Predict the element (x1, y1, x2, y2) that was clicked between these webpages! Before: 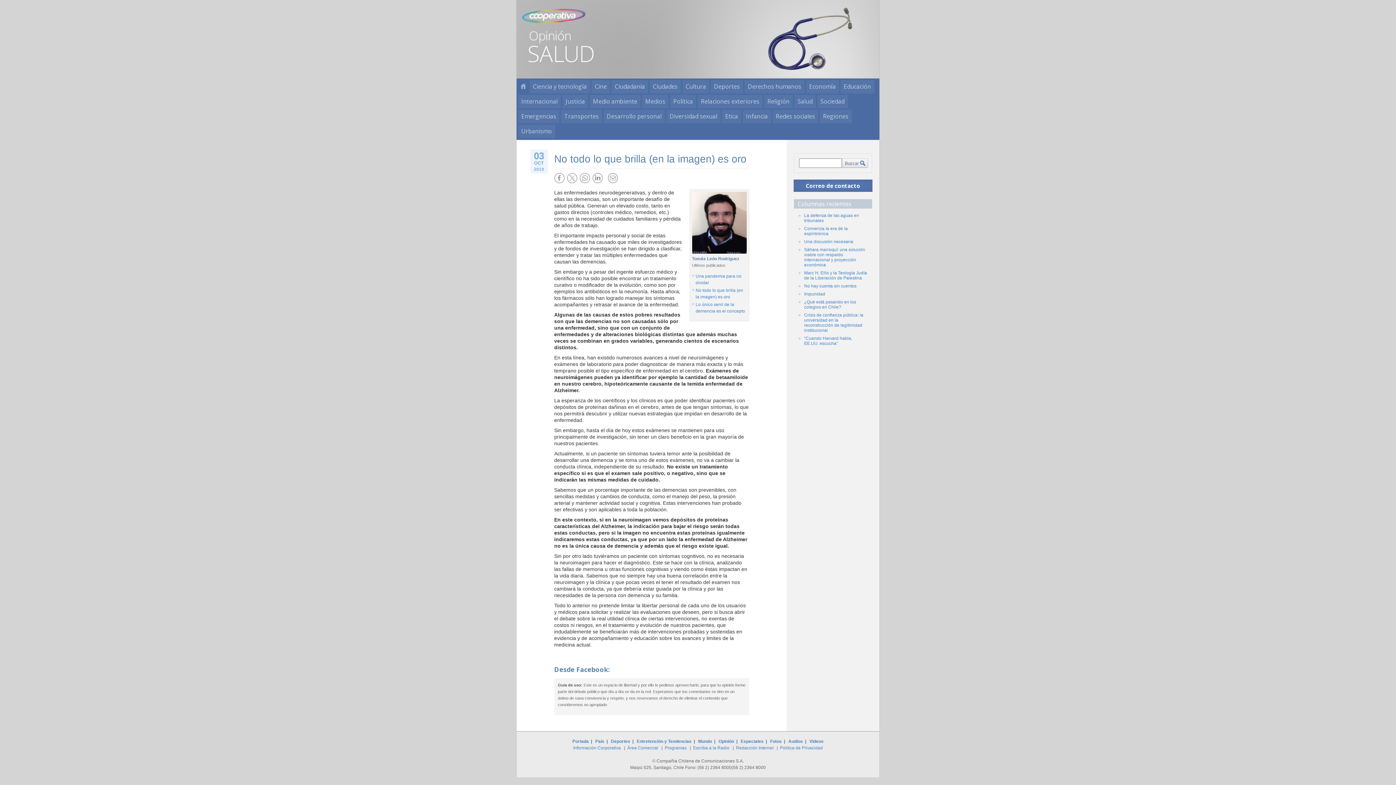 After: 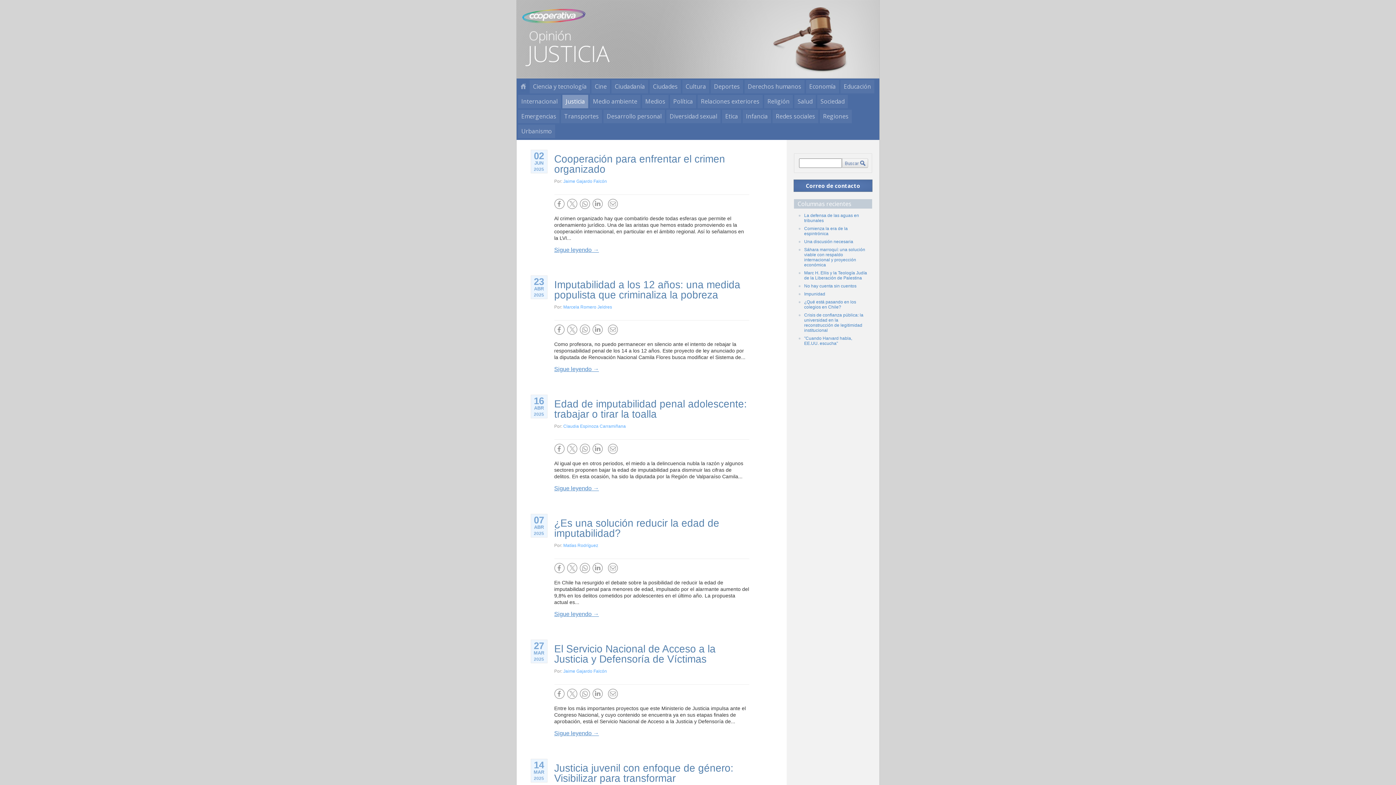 Action: label: Justicia bbox: (562, 94, 588, 108)